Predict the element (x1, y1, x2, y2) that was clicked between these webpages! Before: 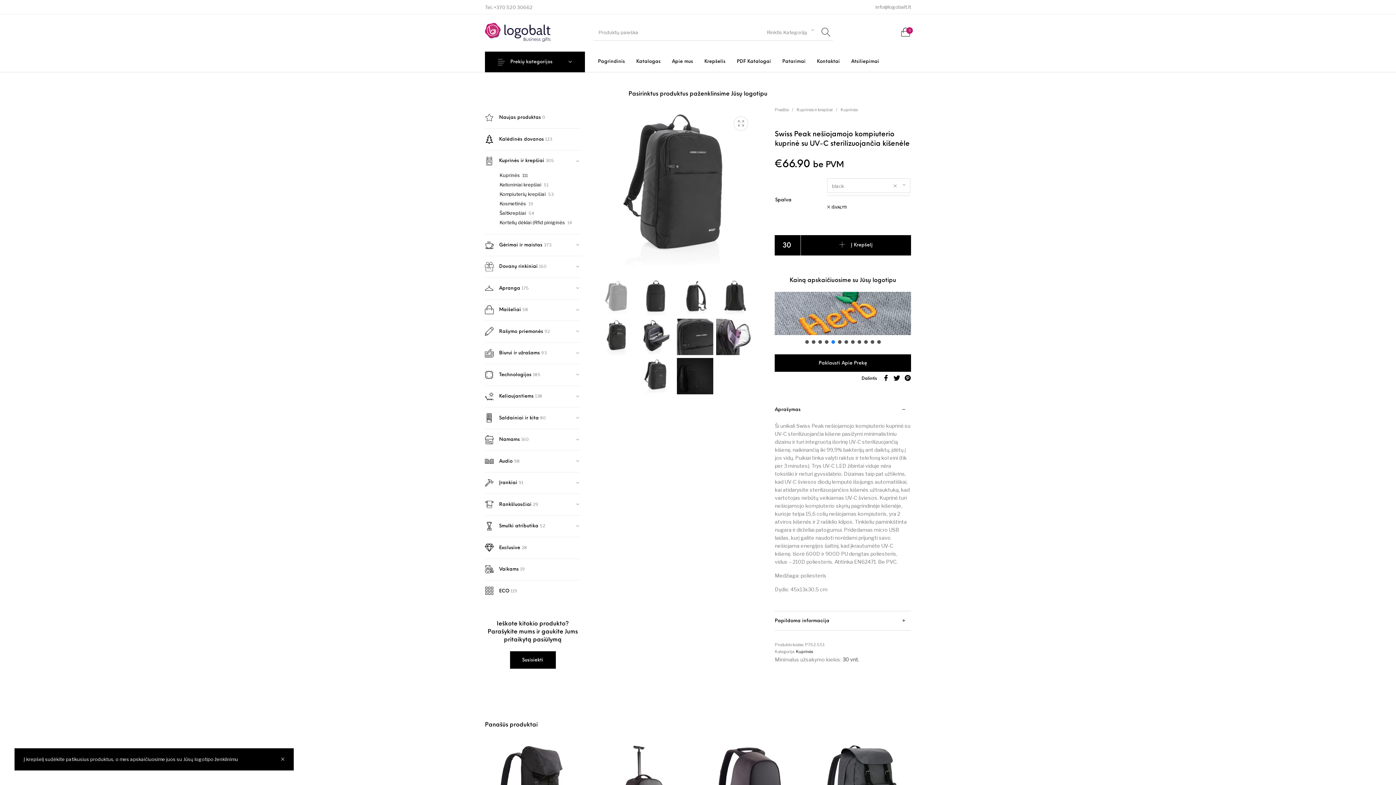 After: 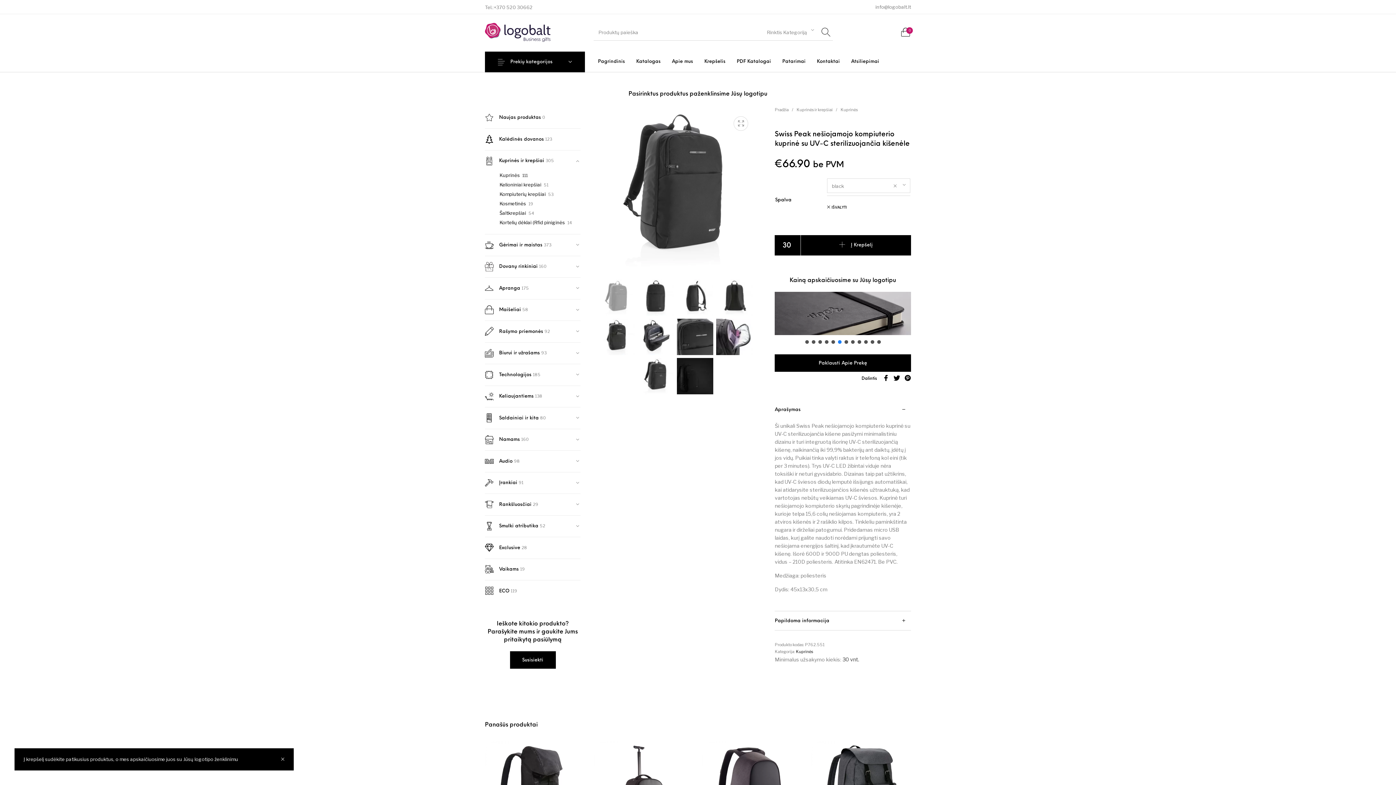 Action: label: Spauda, ženklinimas logotipu (6) bbox: (838, 340, 841, 344)